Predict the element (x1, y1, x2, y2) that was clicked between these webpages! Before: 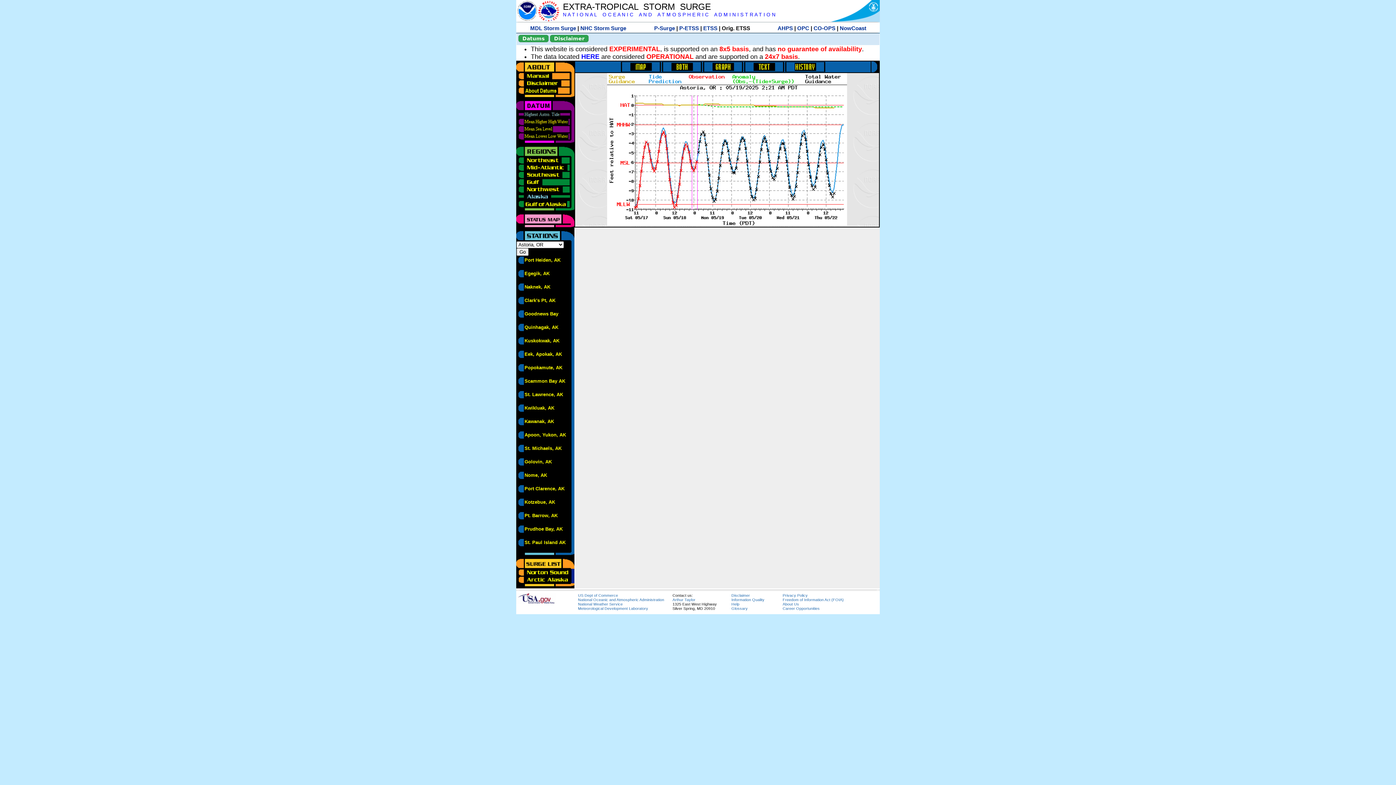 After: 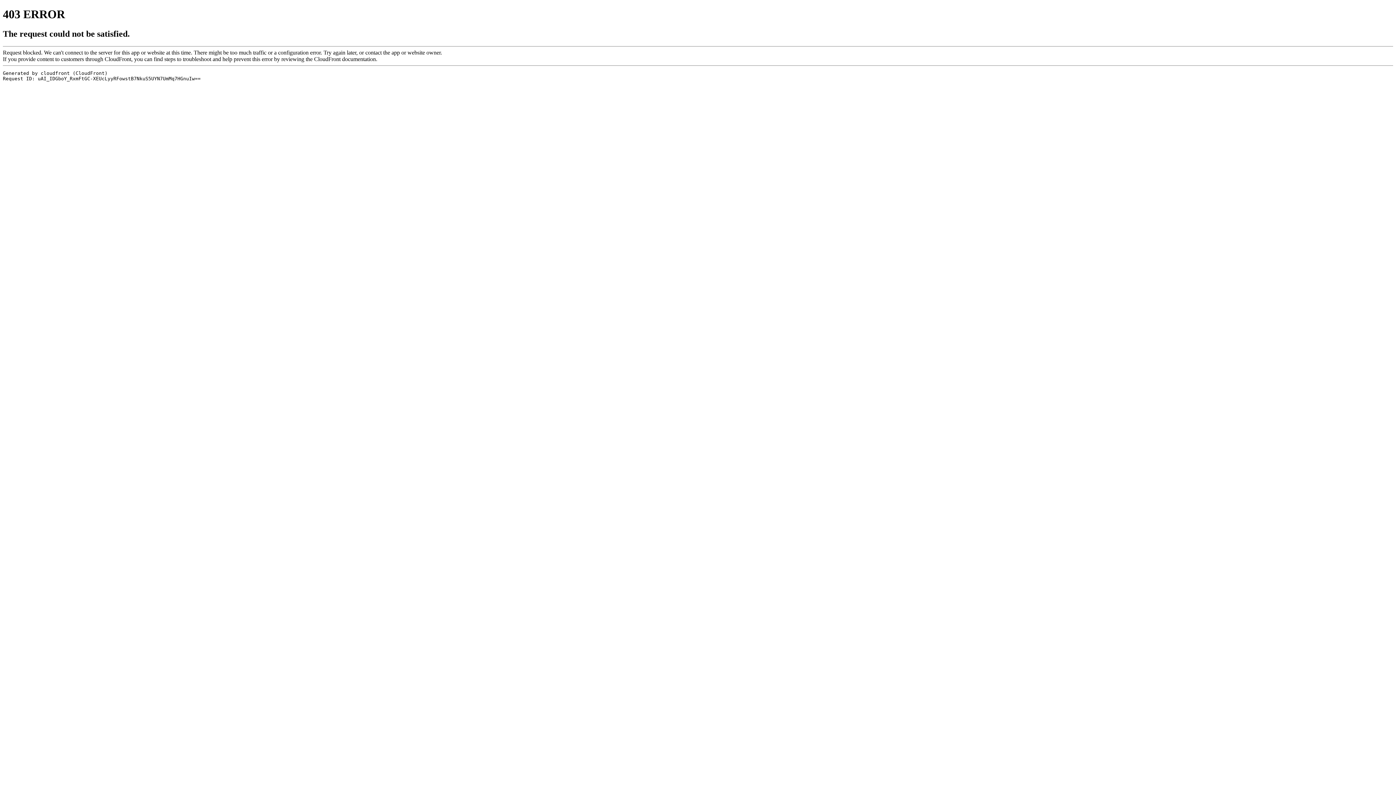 Action: label: Information Quality bbox: (731, 597, 764, 602)